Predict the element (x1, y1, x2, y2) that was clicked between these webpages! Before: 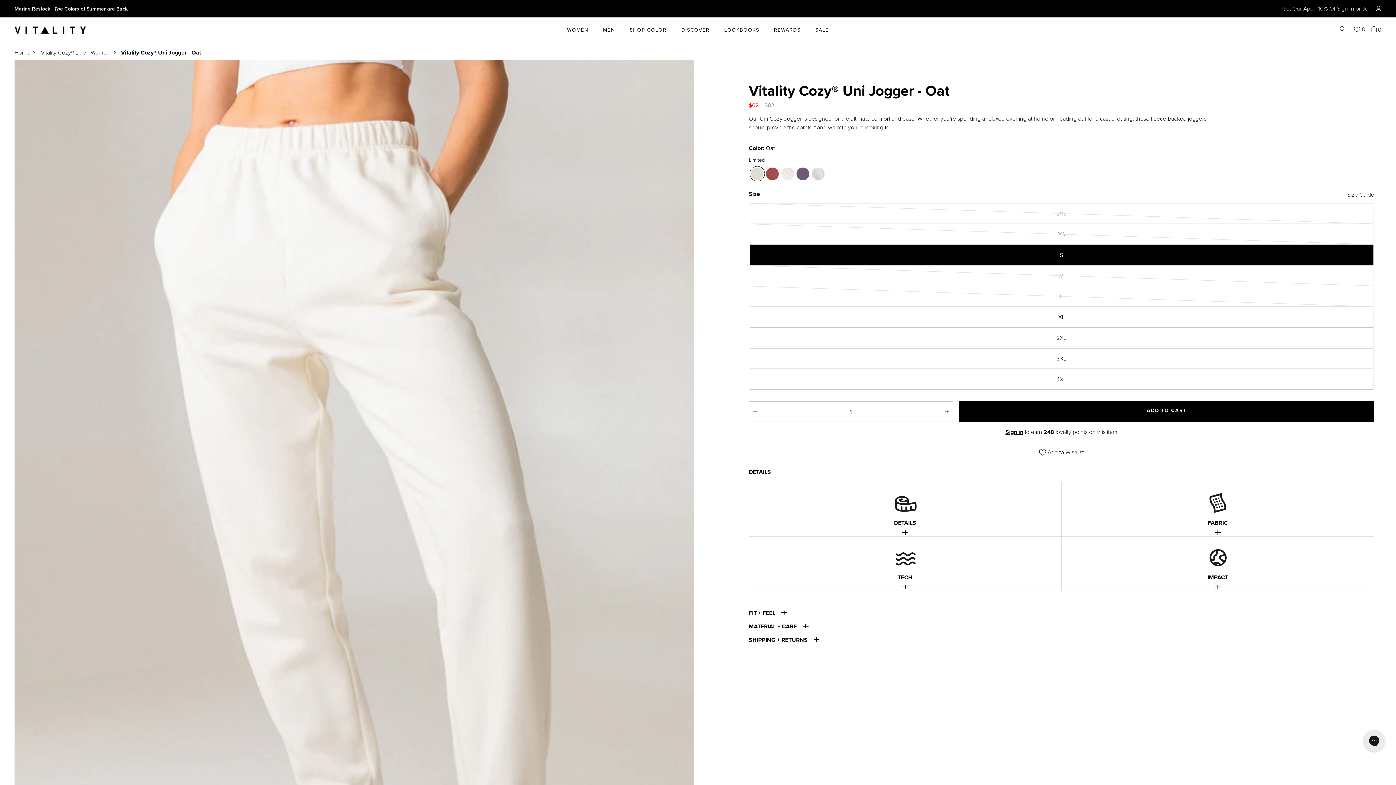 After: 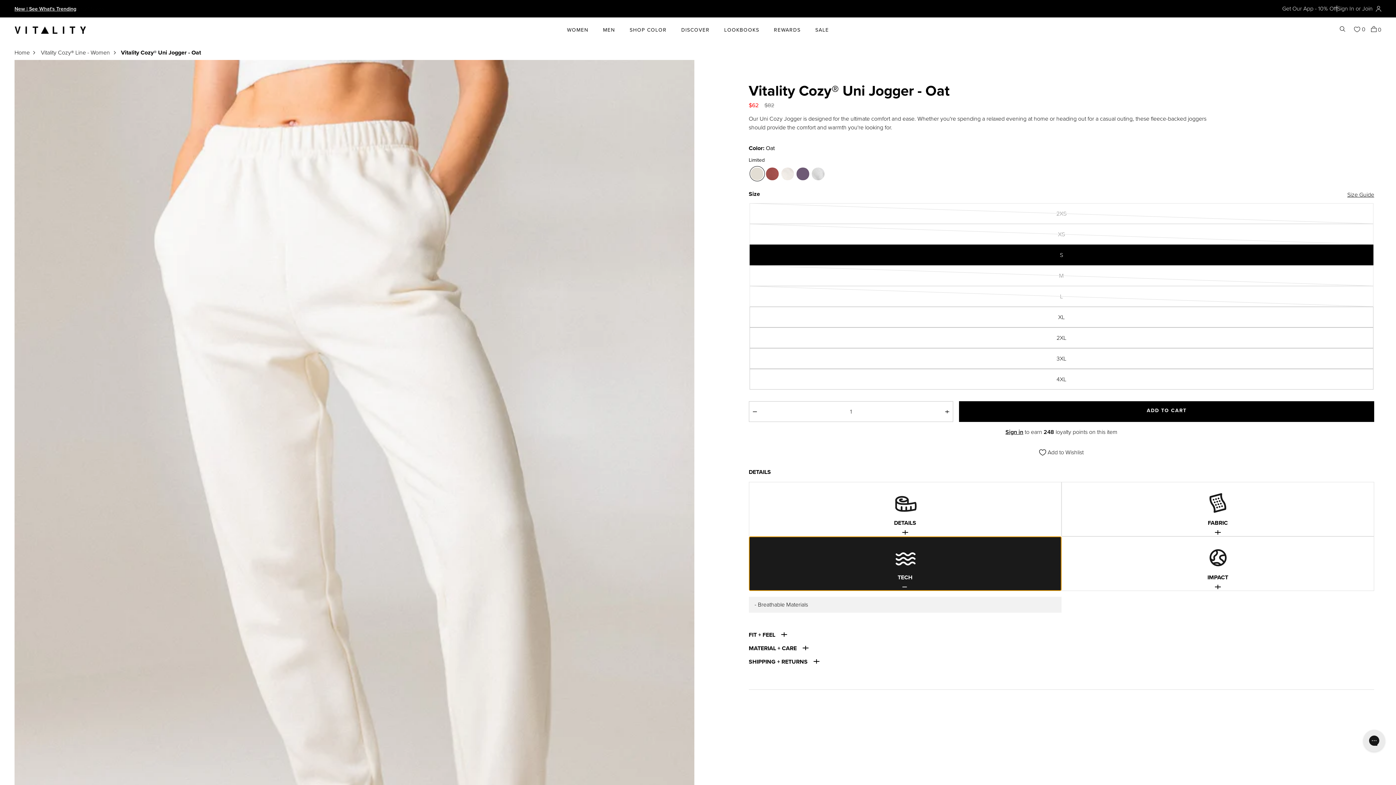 Action: label: TECH bbox: (748, 536, 1061, 591)